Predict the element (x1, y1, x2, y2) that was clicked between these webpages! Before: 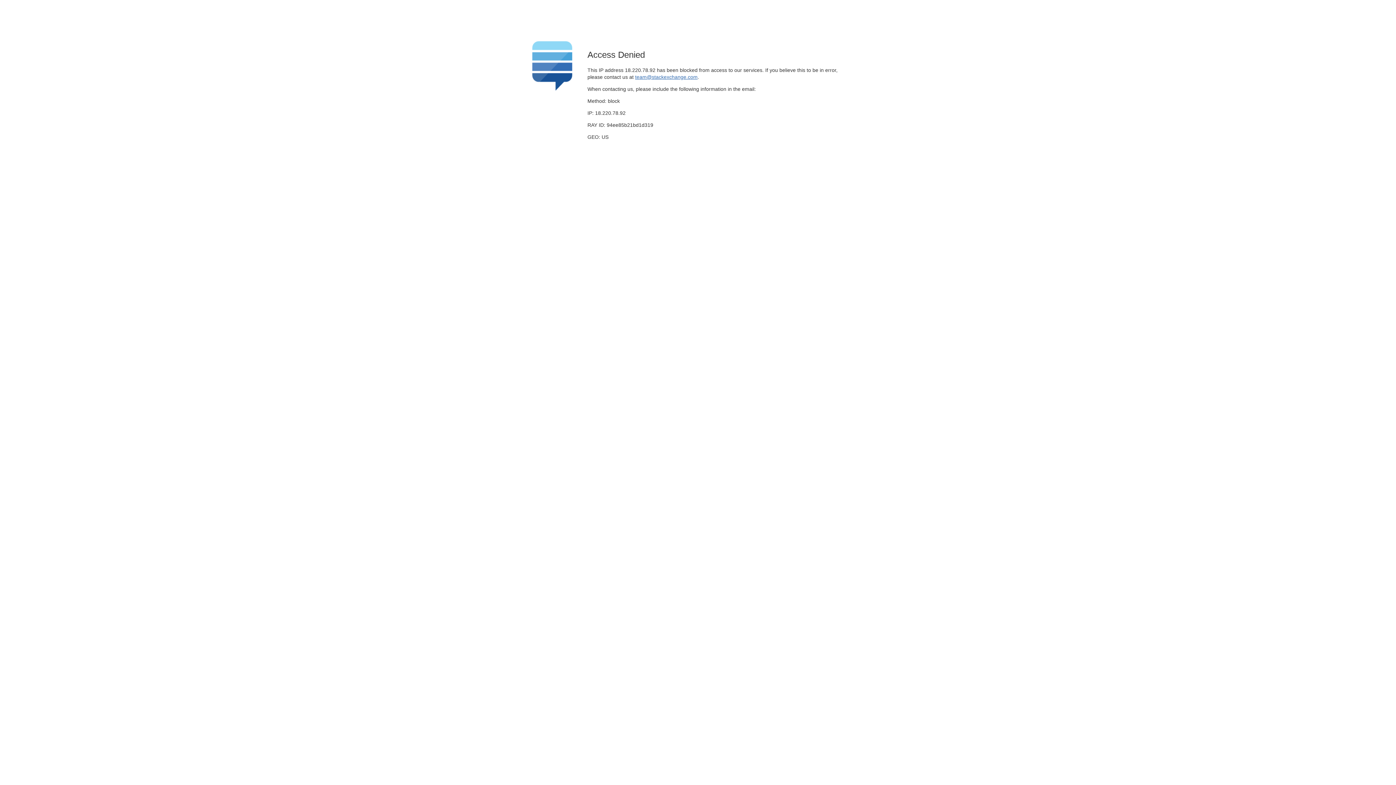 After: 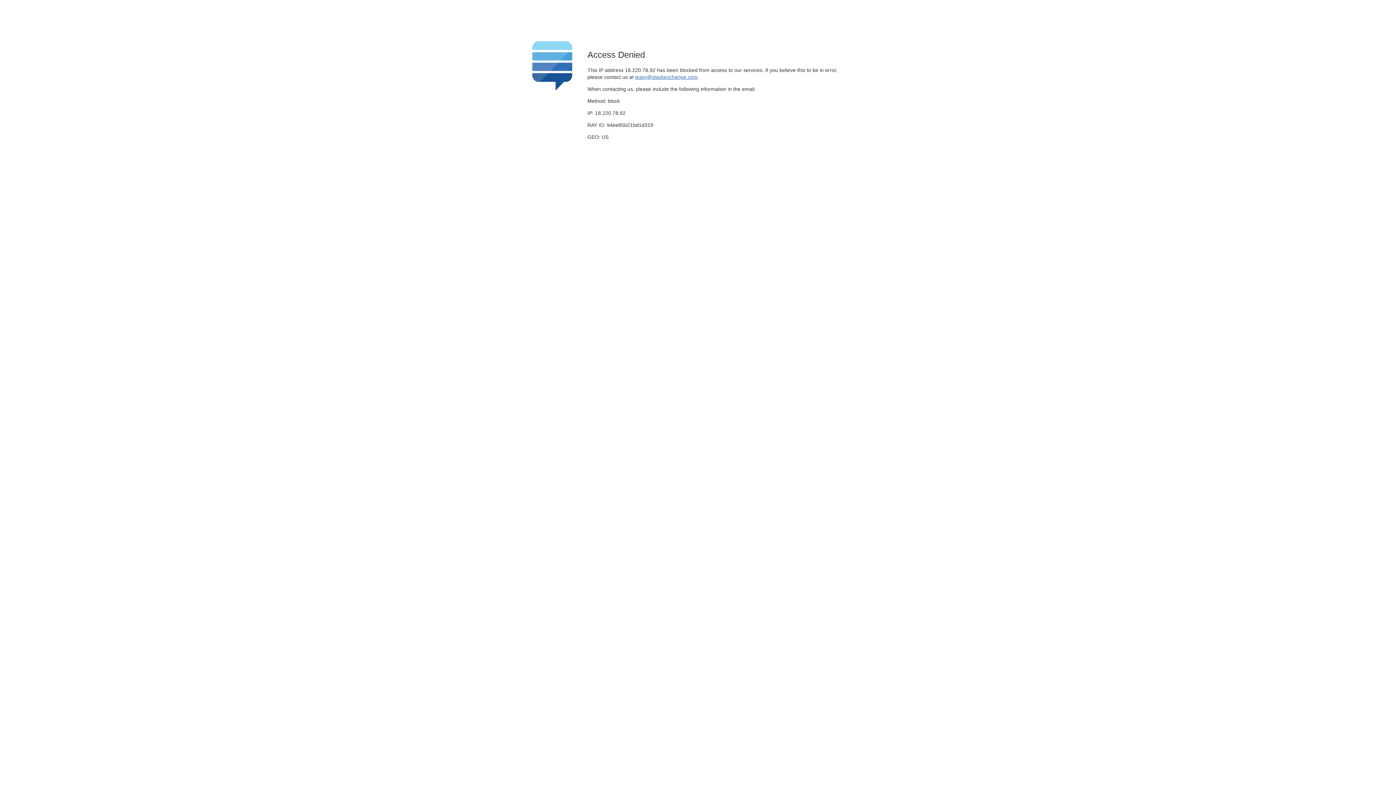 Action: bbox: (635, 74, 697, 79) label: team@stackexchange.com